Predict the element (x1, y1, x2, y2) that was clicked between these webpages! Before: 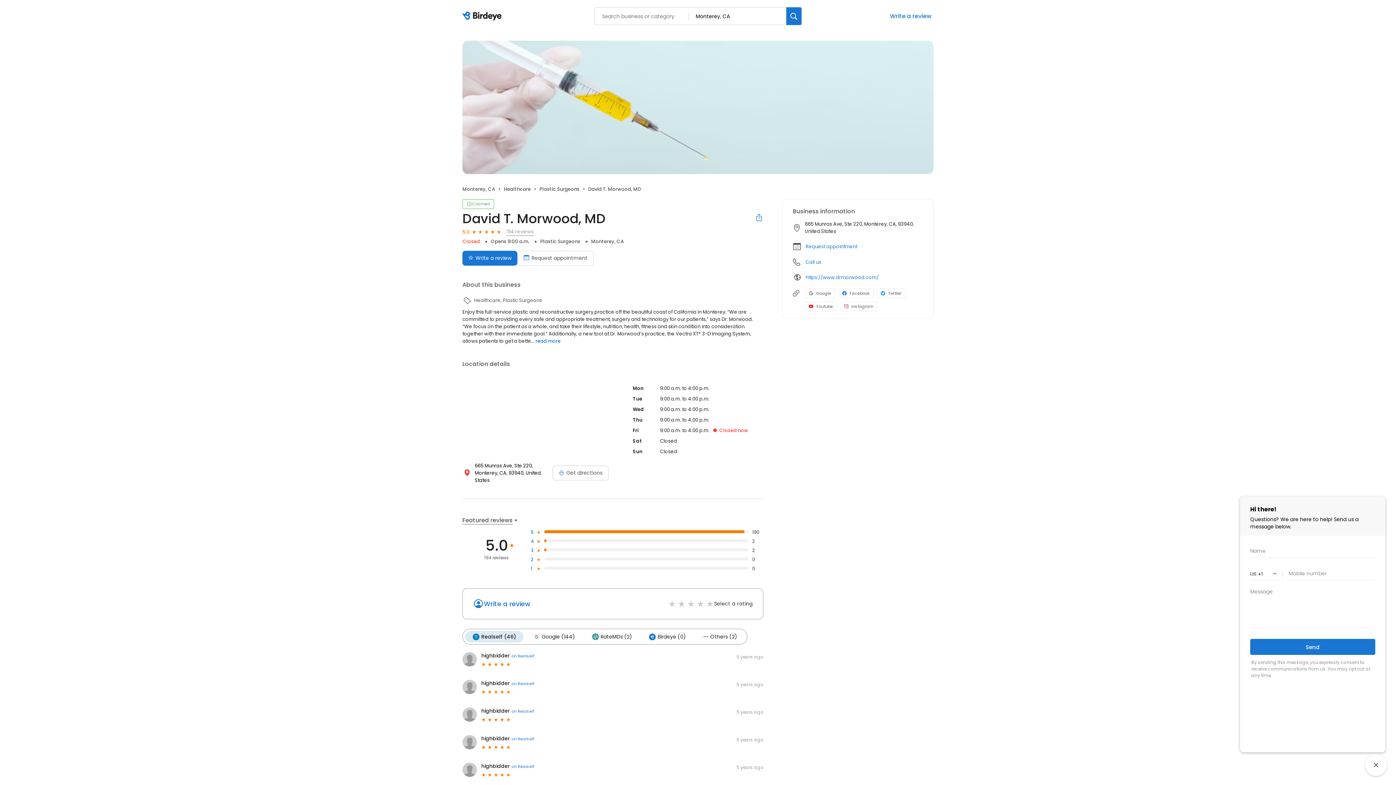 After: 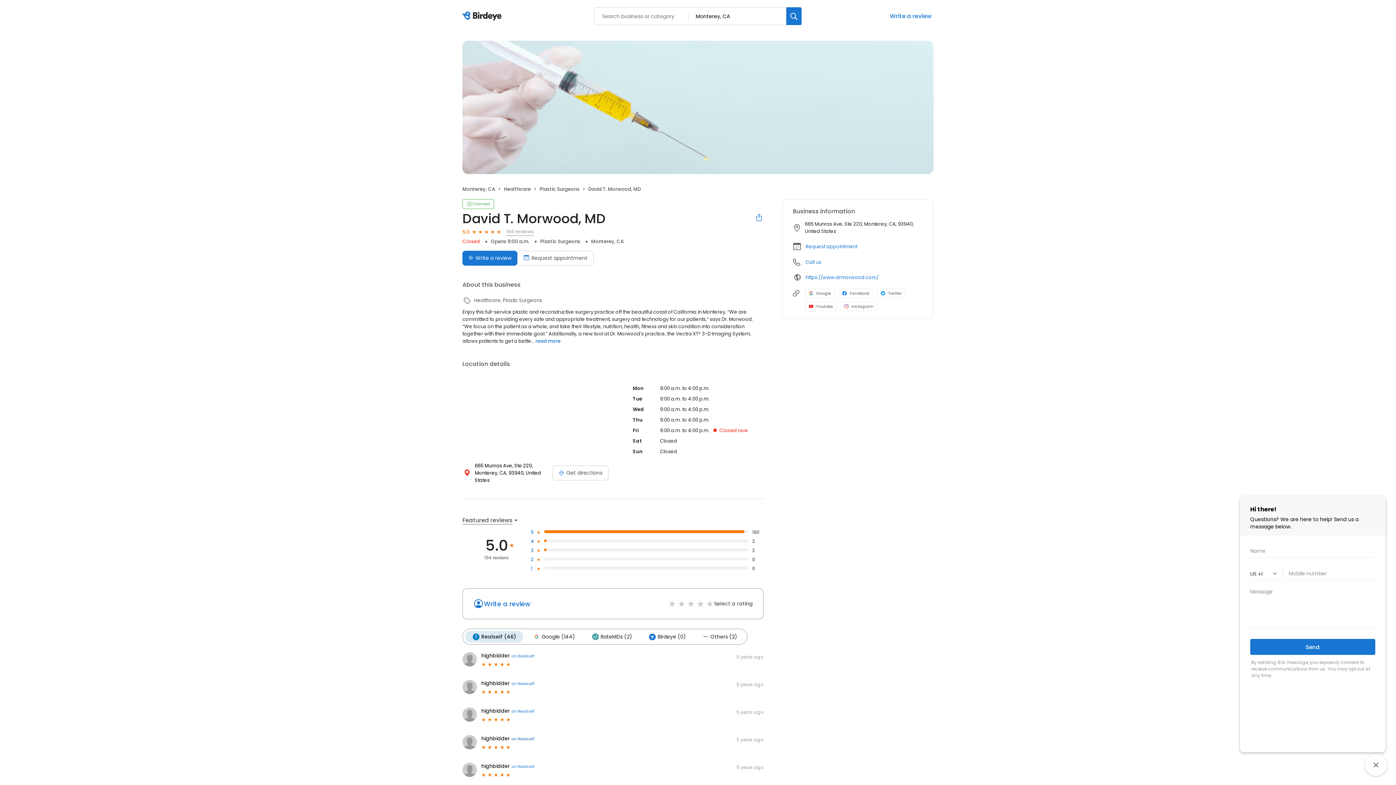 Action: bbox: (511, 736, 534, 742) label: on Realself